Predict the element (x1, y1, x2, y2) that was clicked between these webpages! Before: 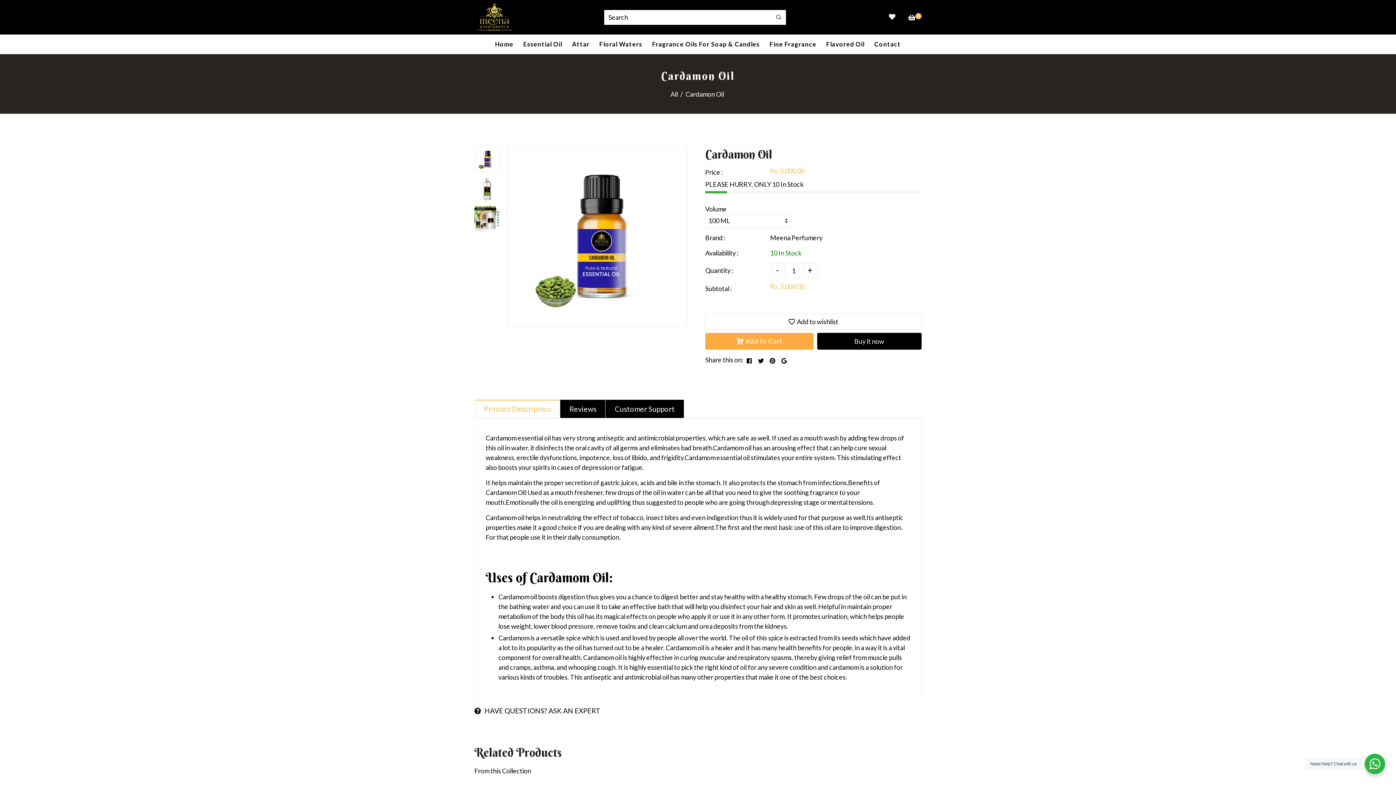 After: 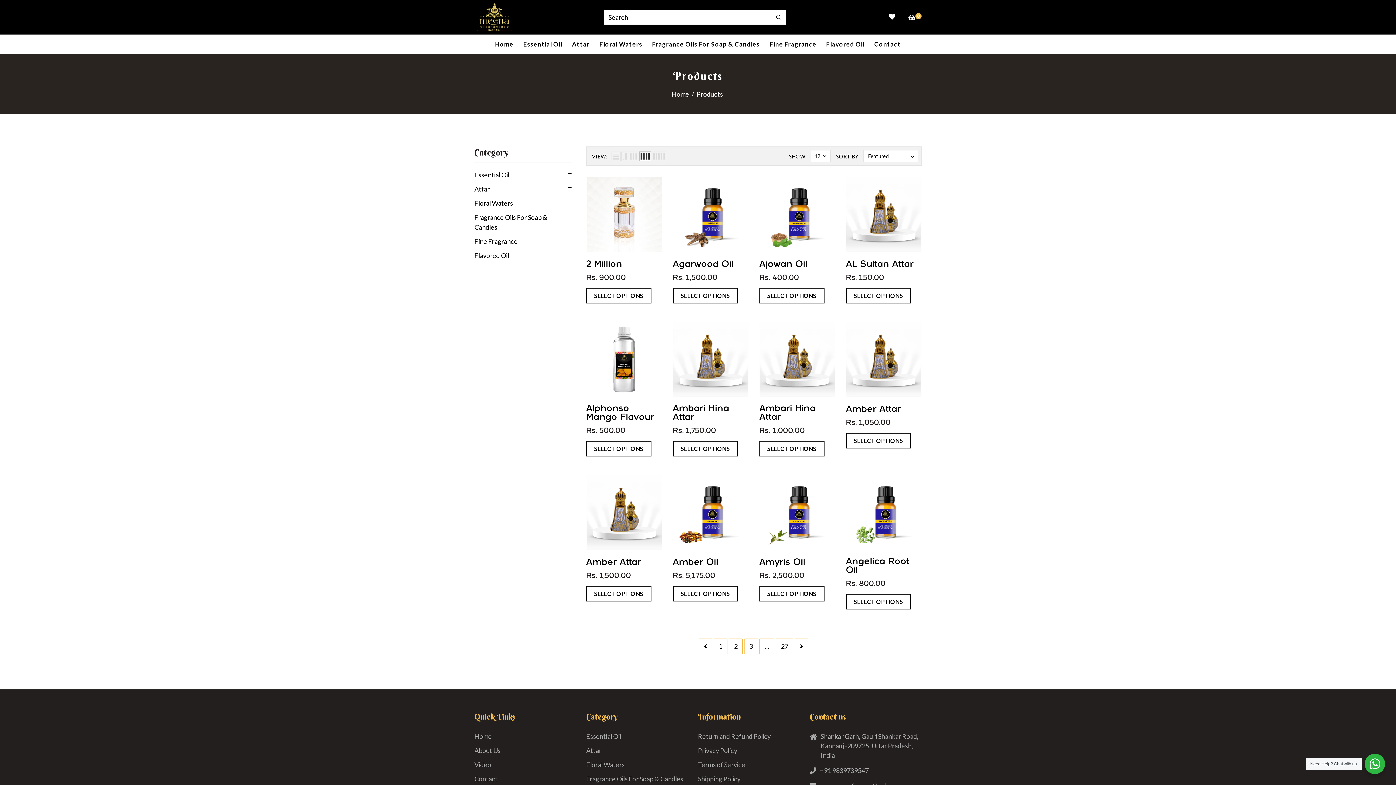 Action: label: All bbox: (670, 90, 678, 98)